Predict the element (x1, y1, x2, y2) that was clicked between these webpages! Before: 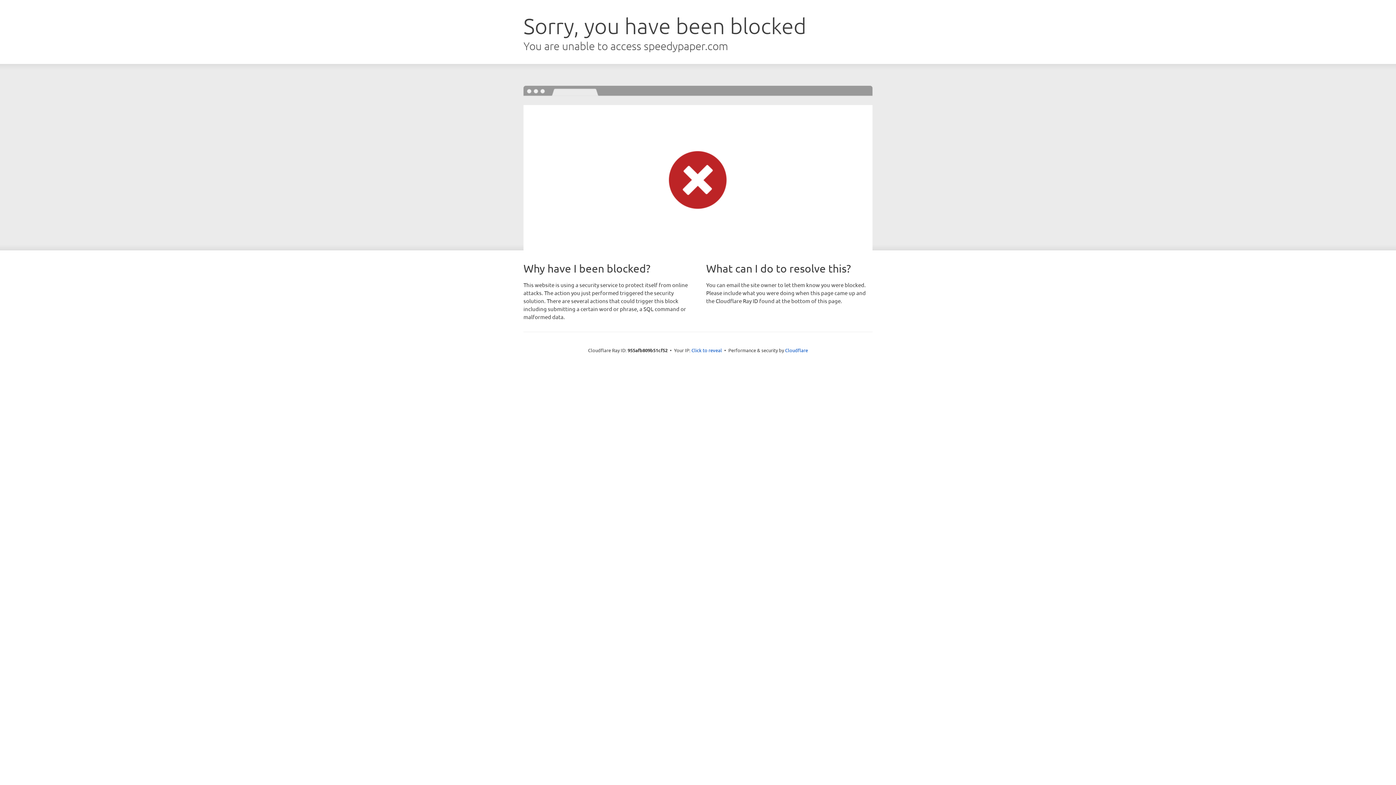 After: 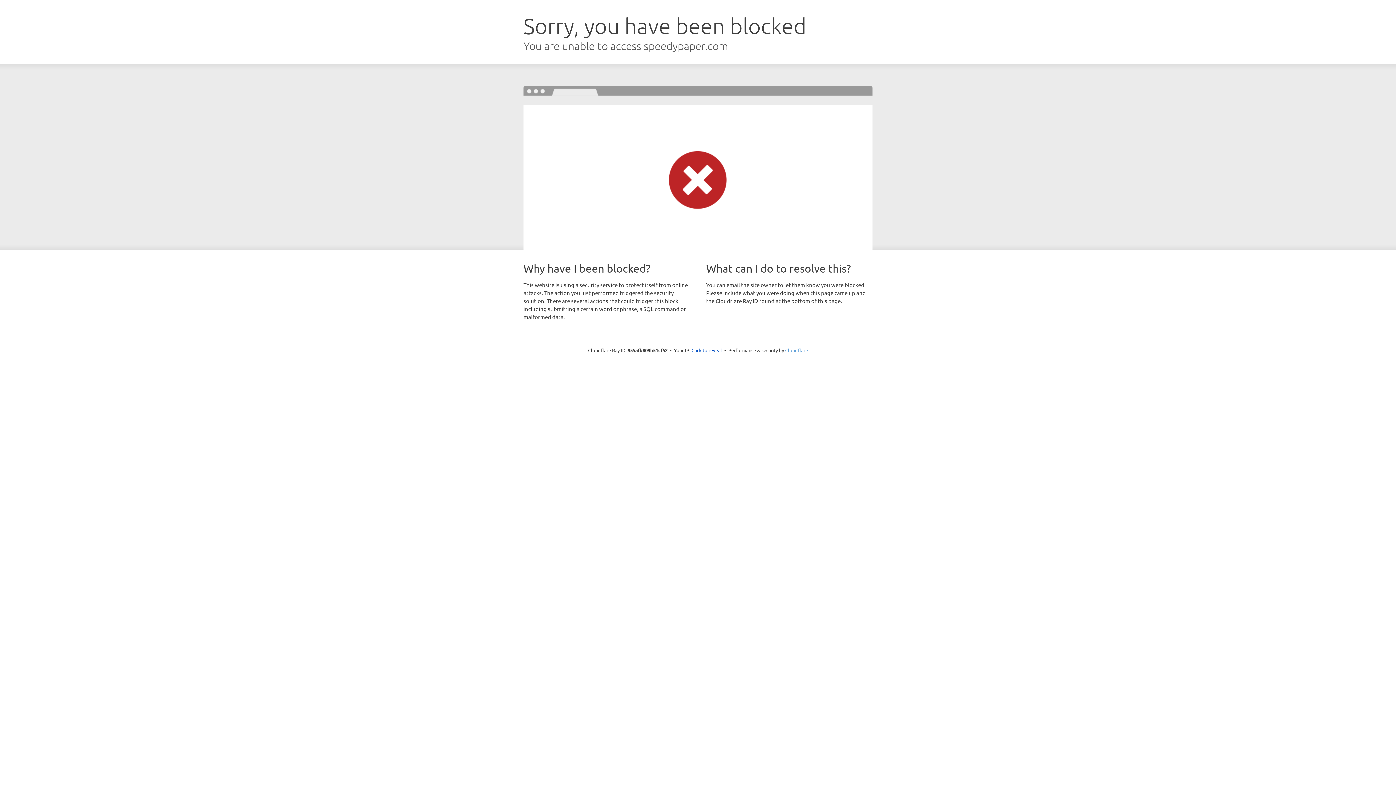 Action: bbox: (785, 347, 808, 353) label: Cloudflare